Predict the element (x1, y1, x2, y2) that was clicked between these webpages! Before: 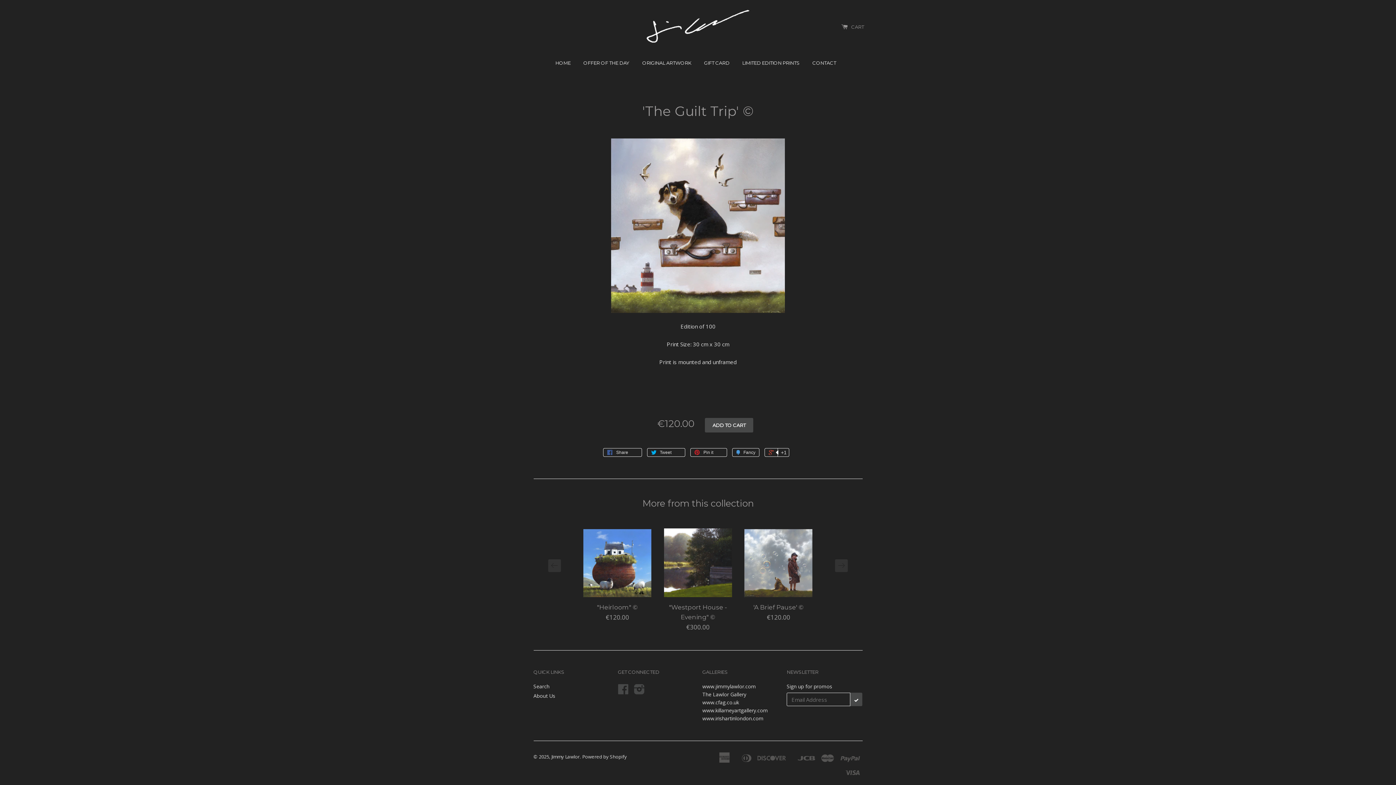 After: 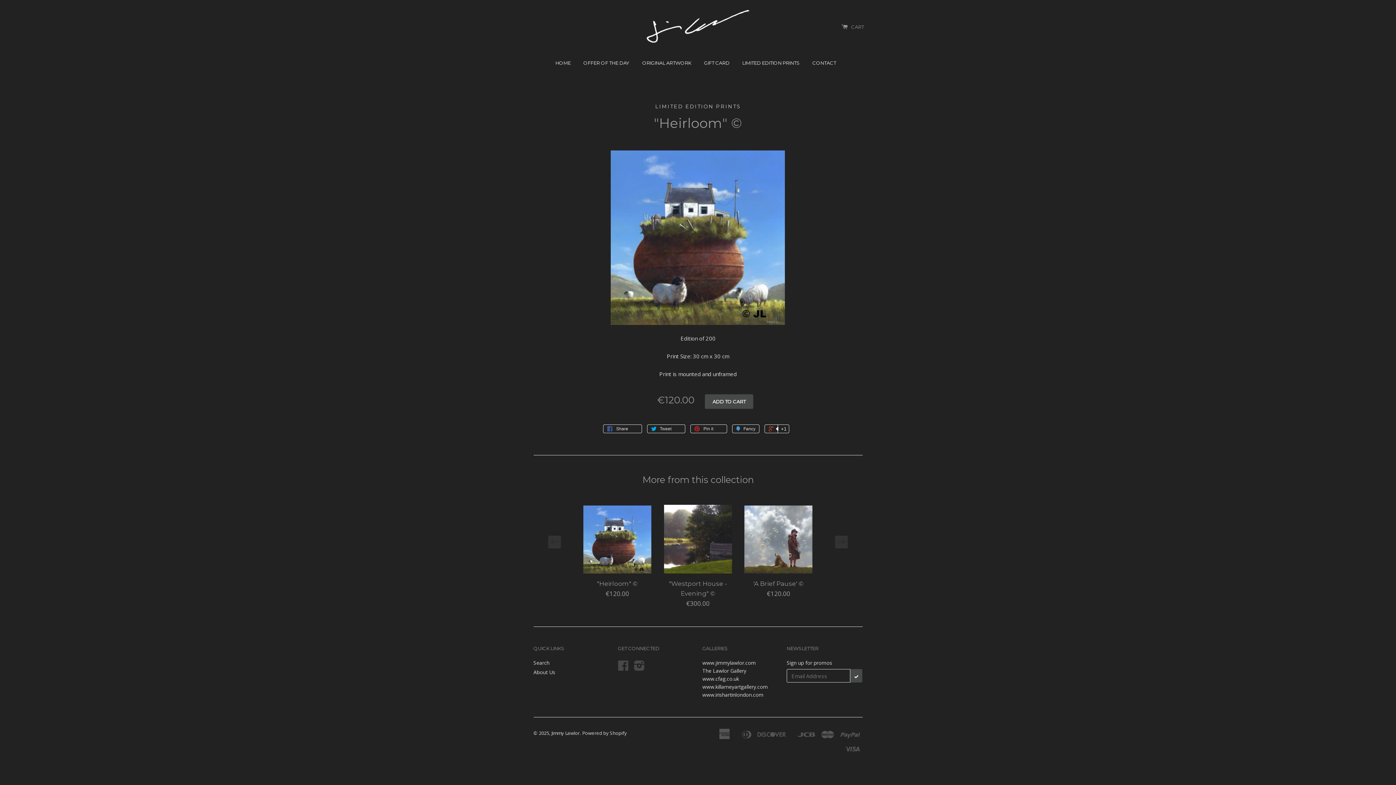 Action: bbox: (583, 528, 651, 598)